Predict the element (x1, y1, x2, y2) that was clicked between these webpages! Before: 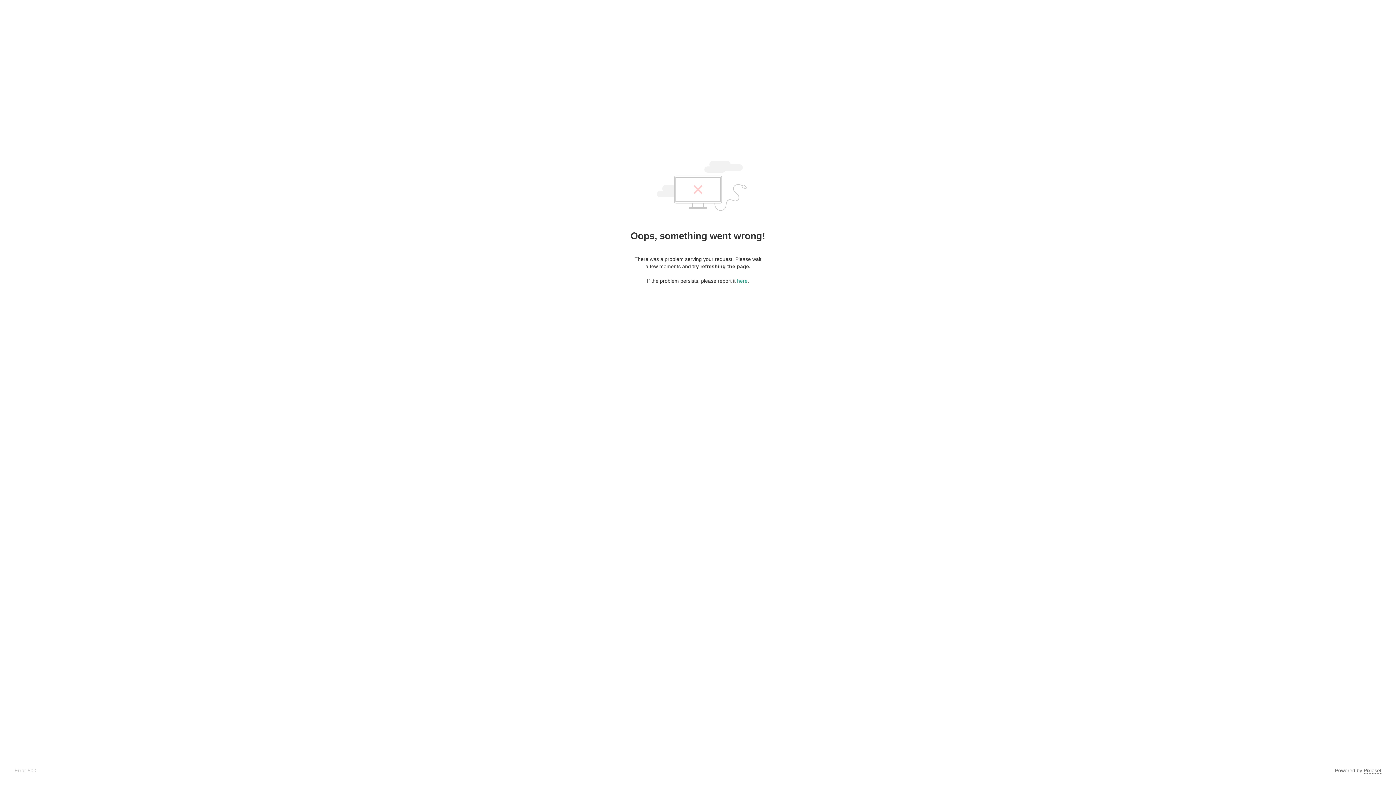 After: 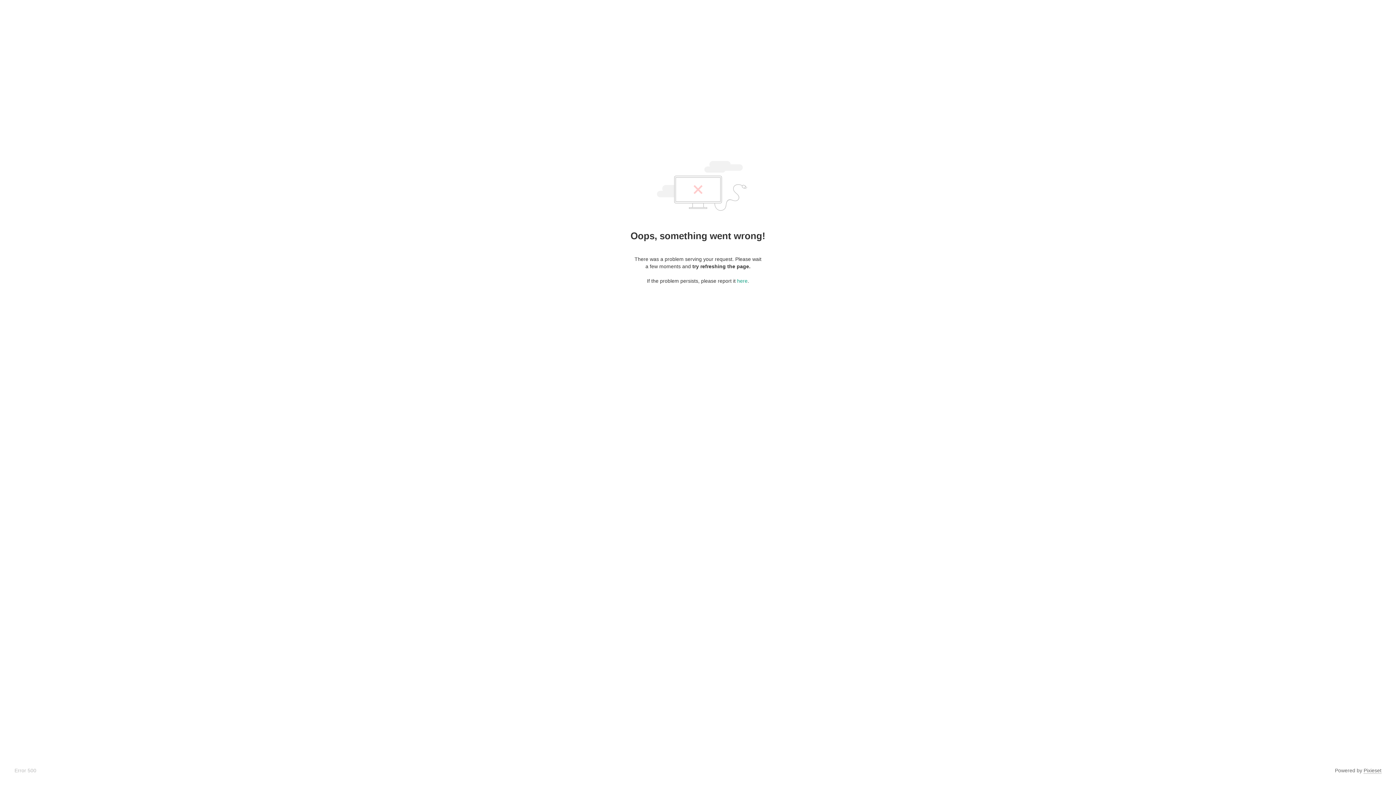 Action: bbox: (1364, 768, 1381, 774) label: Pixieset